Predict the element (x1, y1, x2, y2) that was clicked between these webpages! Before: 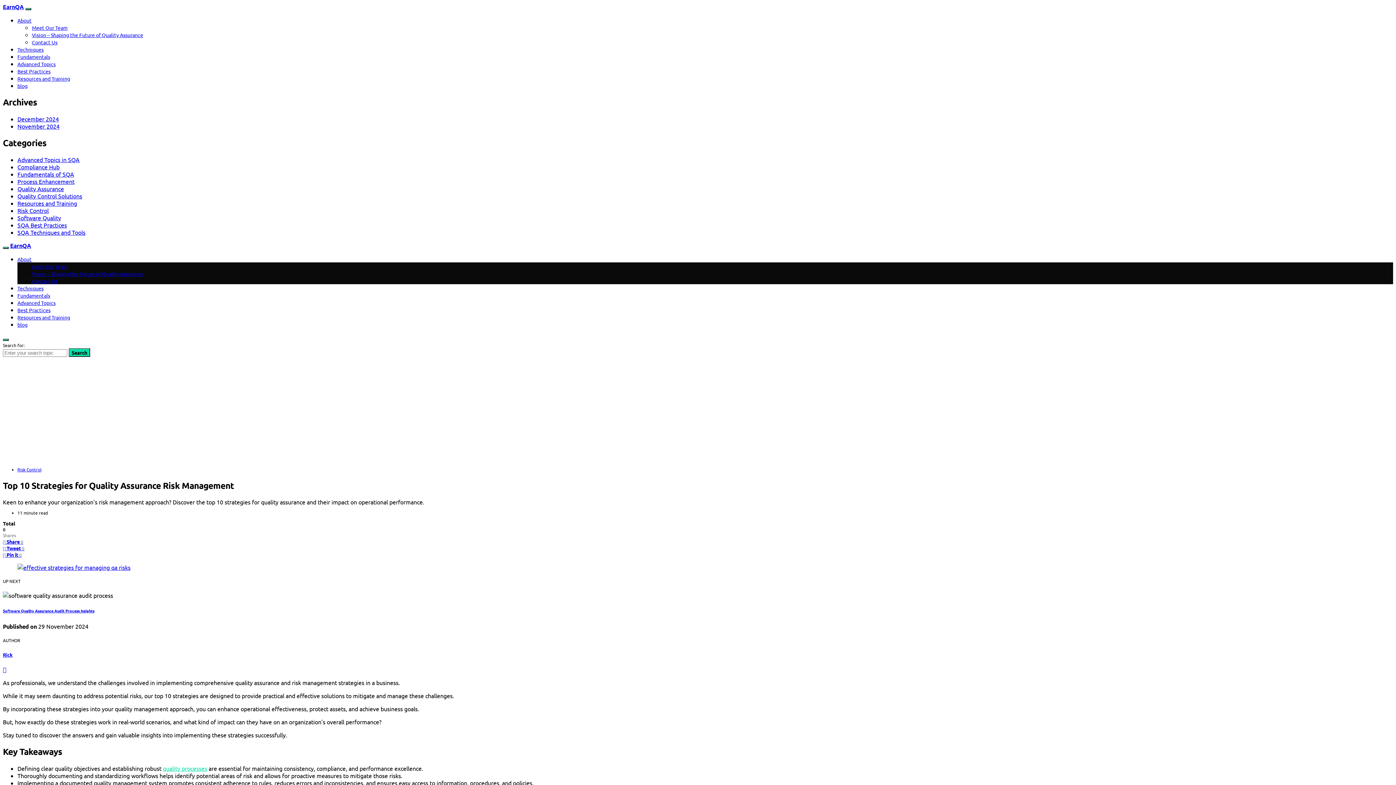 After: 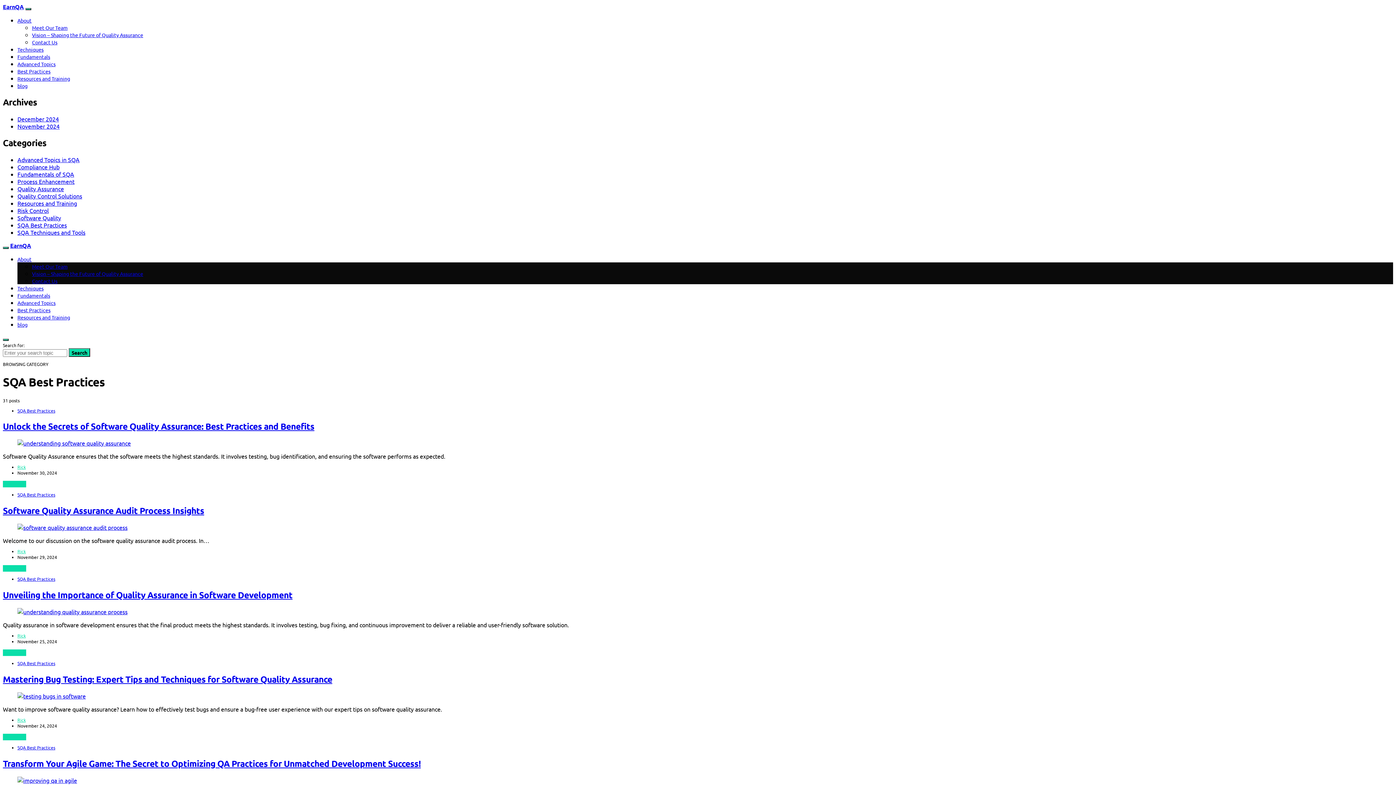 Action: label: Best Practices bbox: (17, 306, 50, 313)